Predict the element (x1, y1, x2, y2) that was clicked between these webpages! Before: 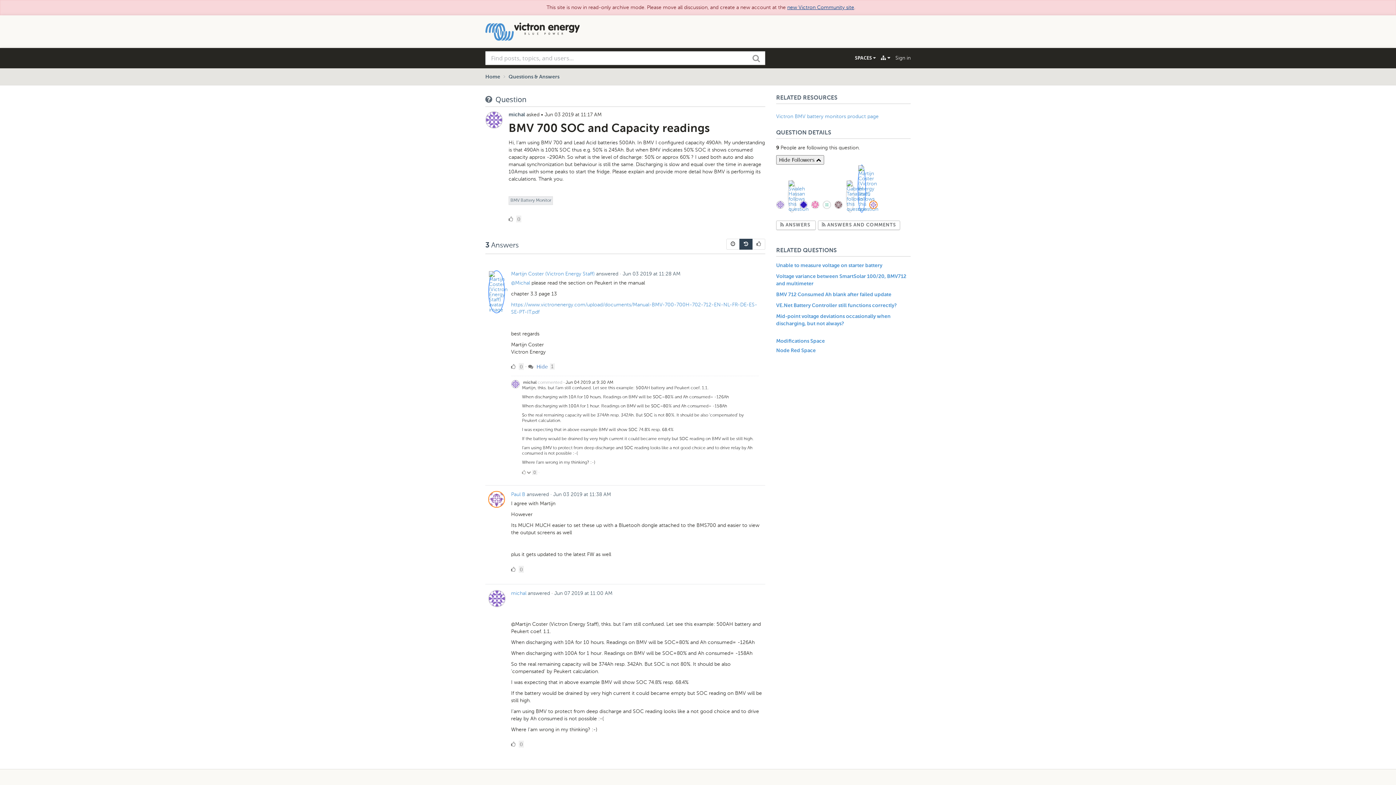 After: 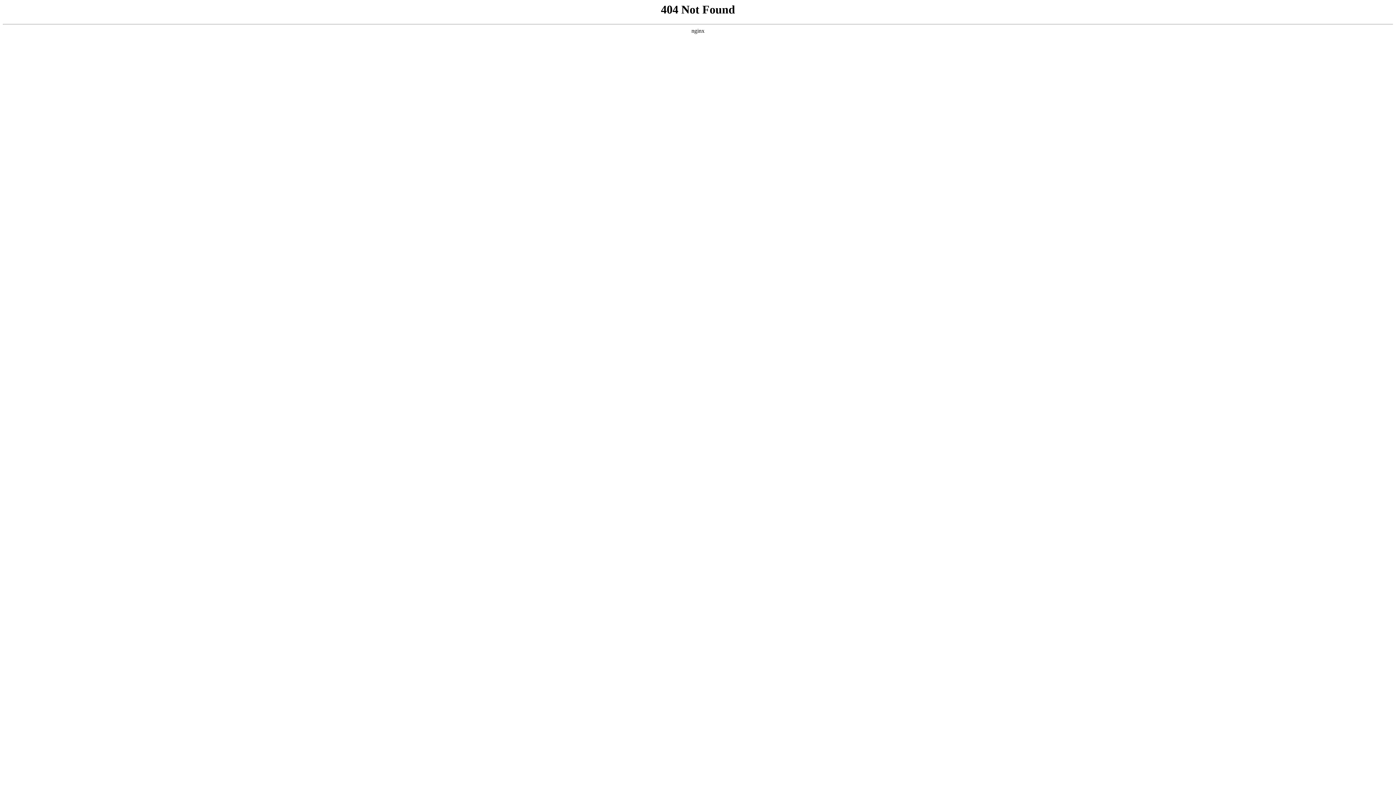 Action: bbox: (857, 164, 868, 214)